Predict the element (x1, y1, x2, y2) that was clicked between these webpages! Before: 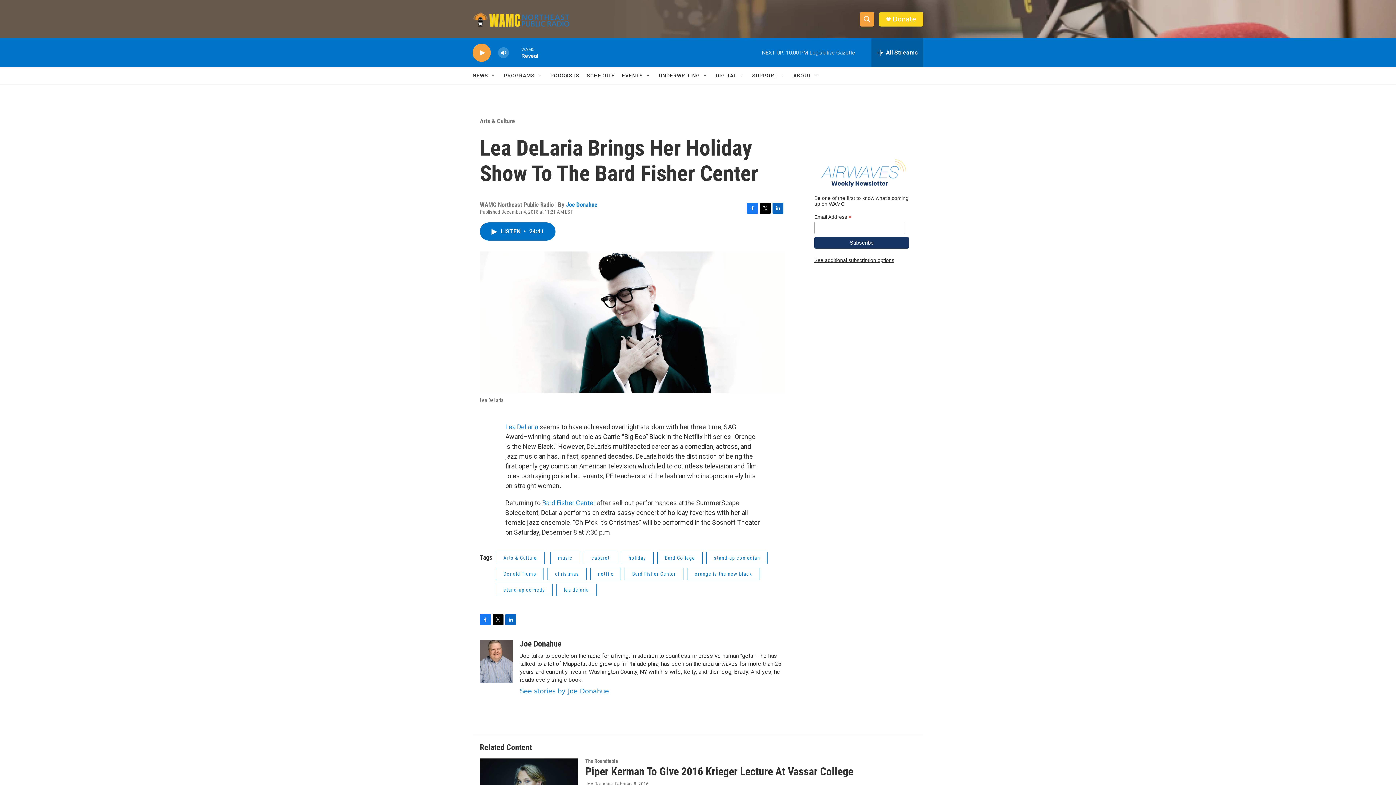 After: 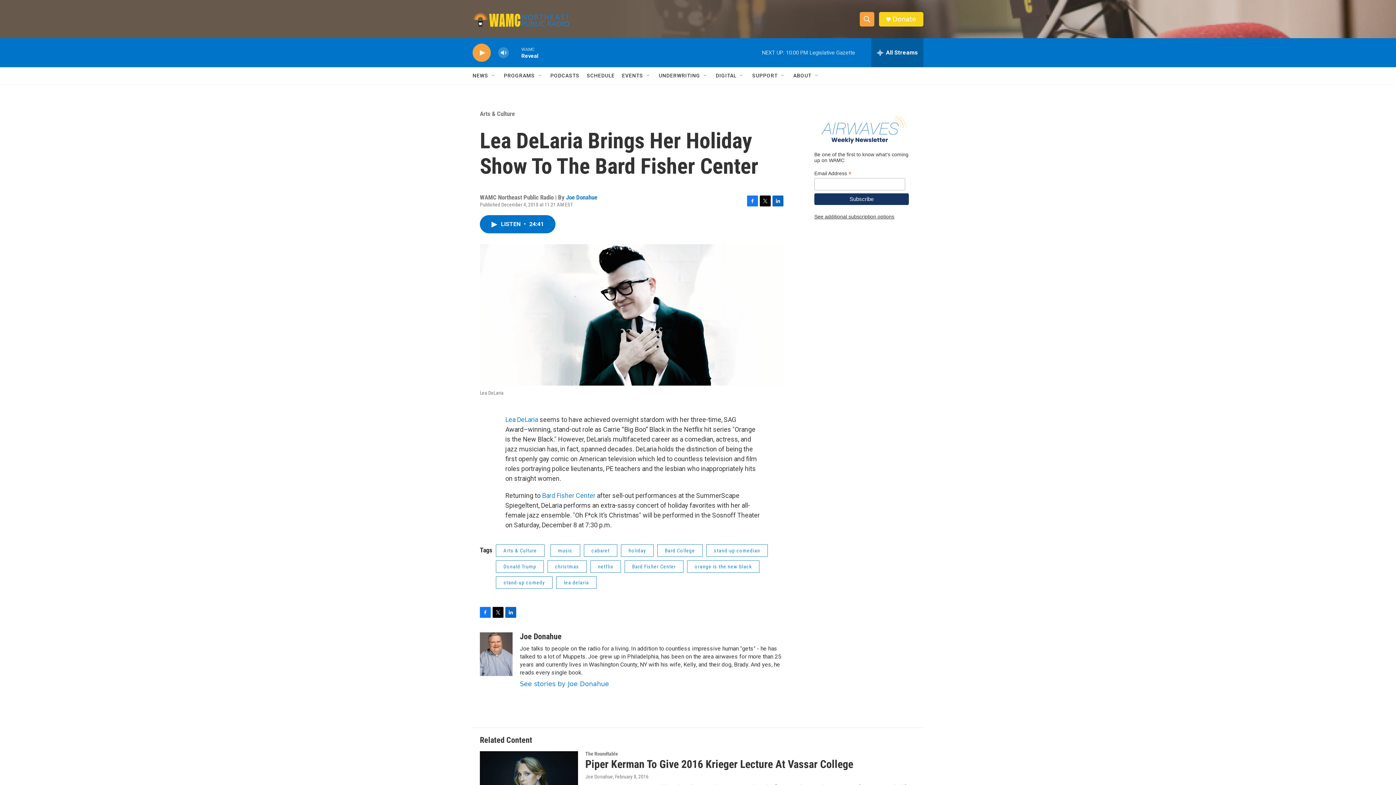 Action: bbox: (760, 228, 770, 239) label: Twitter